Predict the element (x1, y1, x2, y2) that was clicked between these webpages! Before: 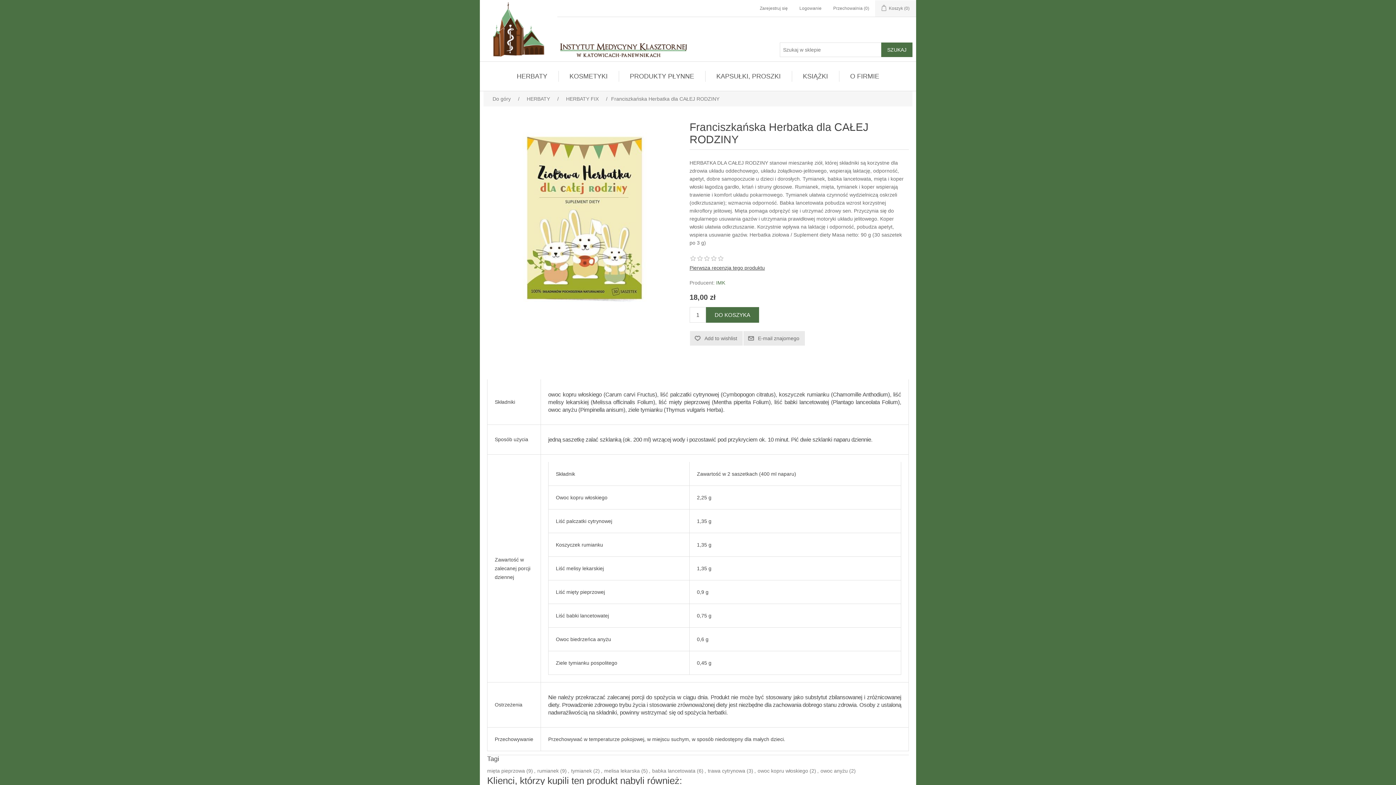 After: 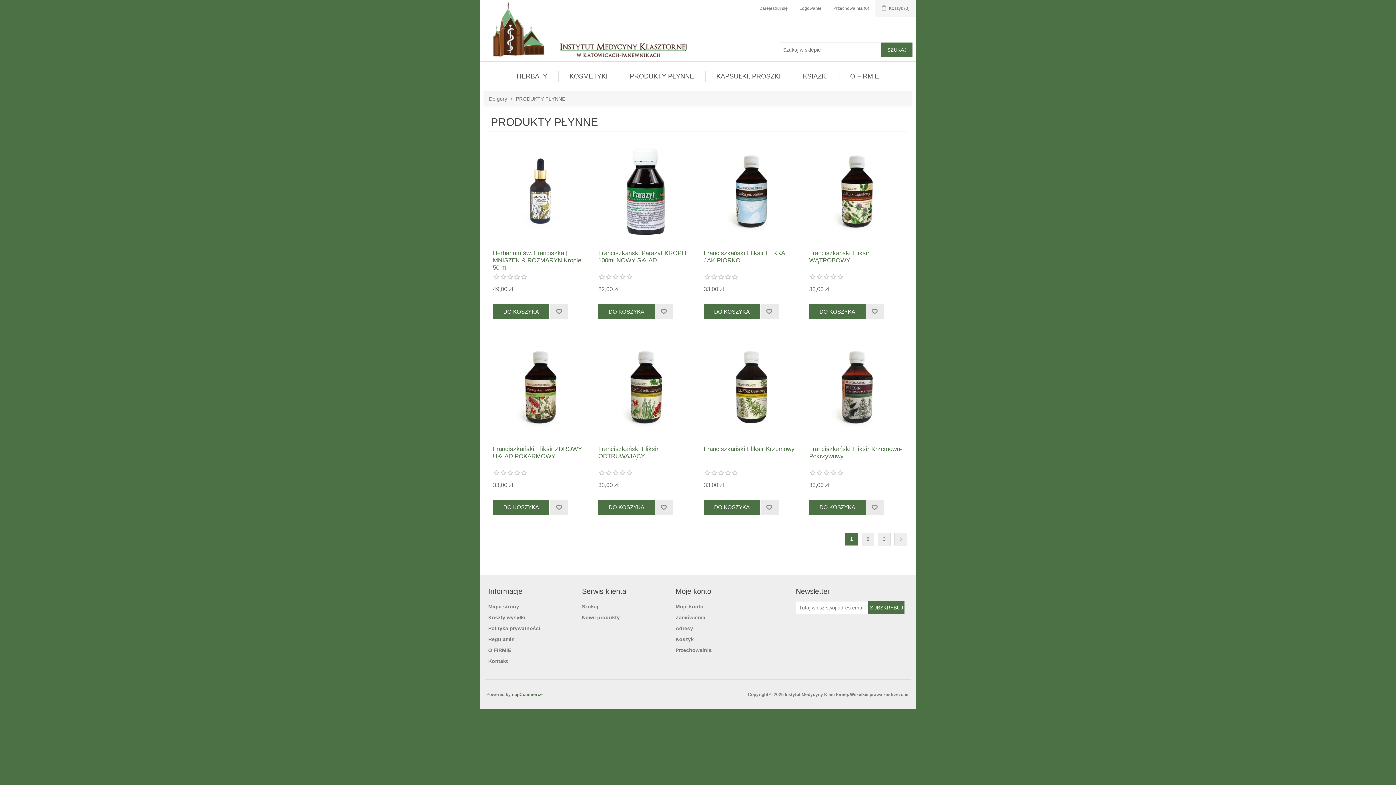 Action: bbox: (626, 70, 698, 81) label: PRODUKTY PŁYNNE